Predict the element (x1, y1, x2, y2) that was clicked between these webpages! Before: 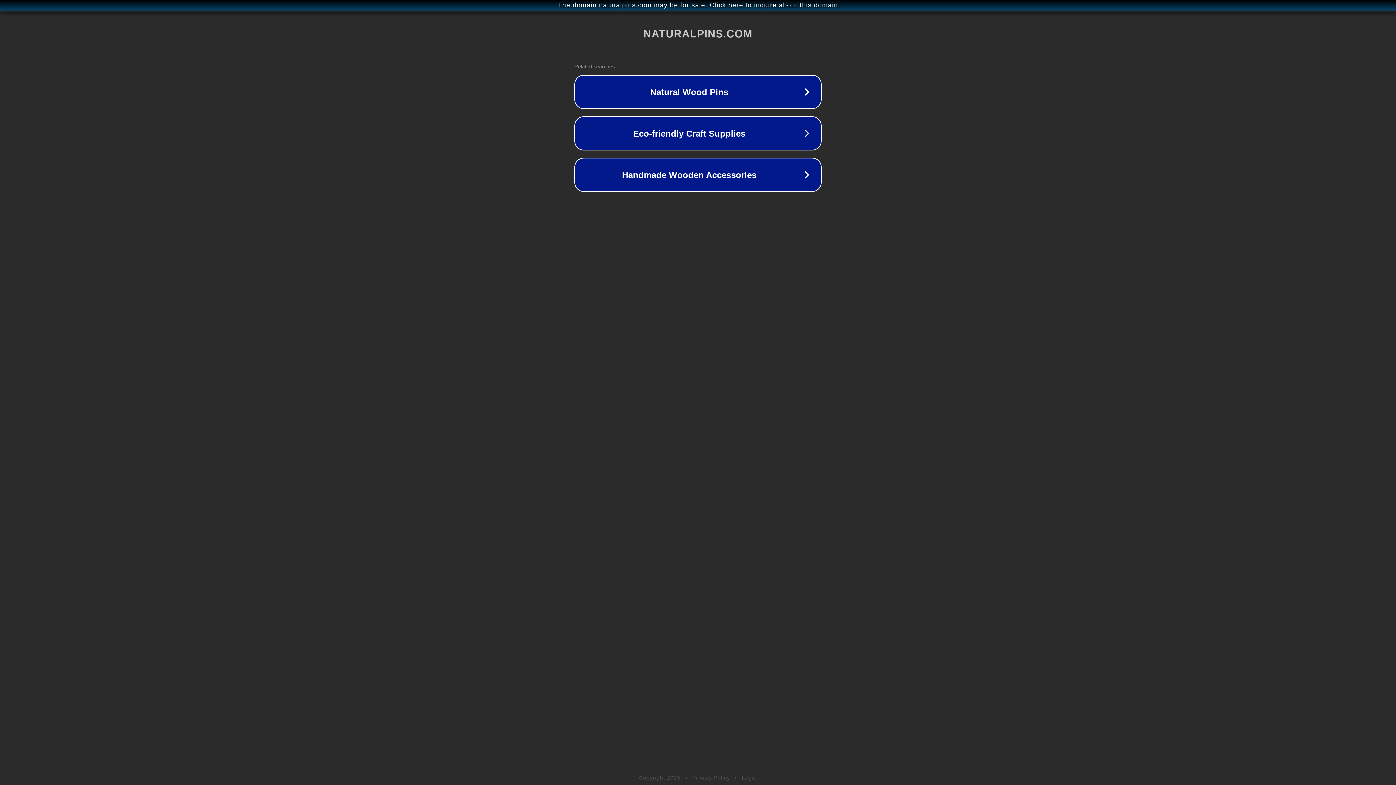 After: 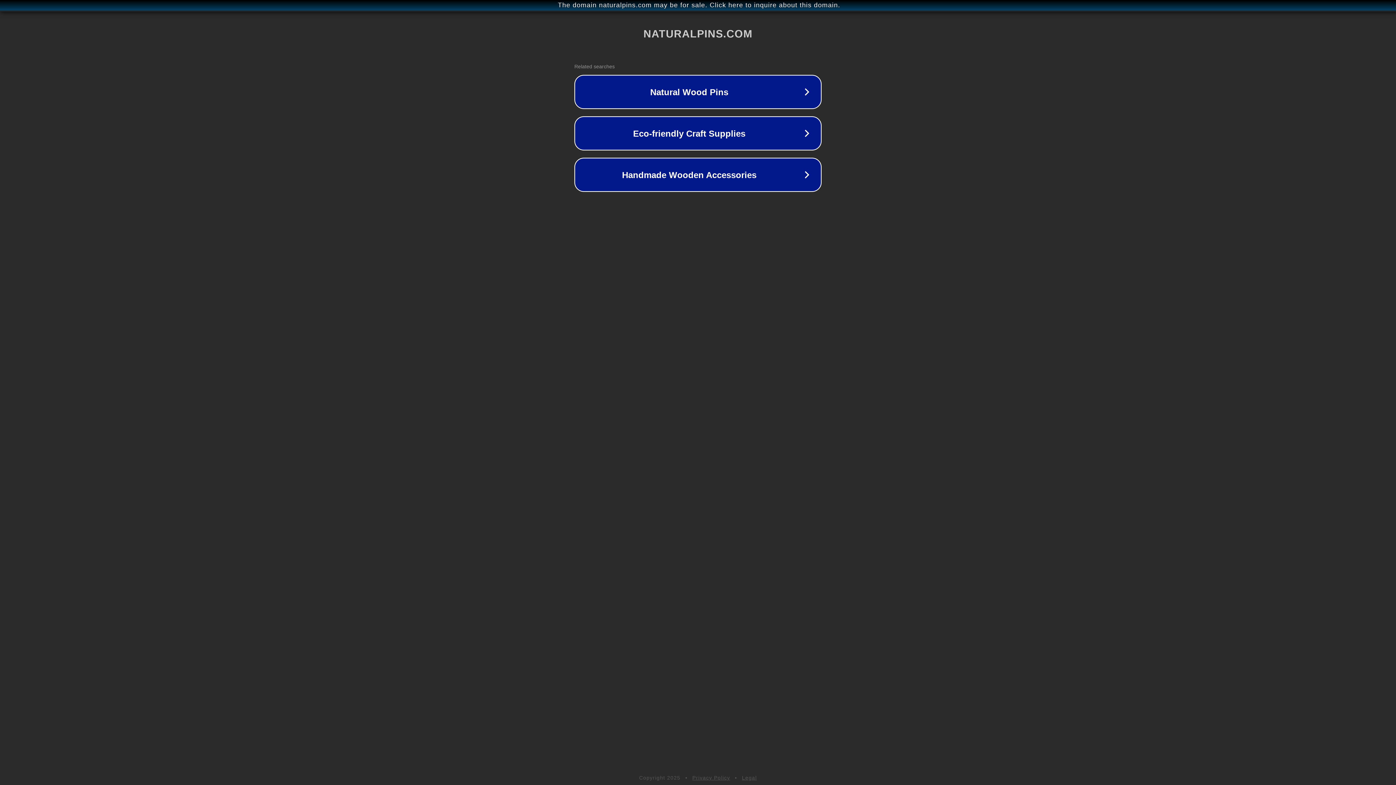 Action: bbox: (692, 775, 730, 781) label: Privacy Policy